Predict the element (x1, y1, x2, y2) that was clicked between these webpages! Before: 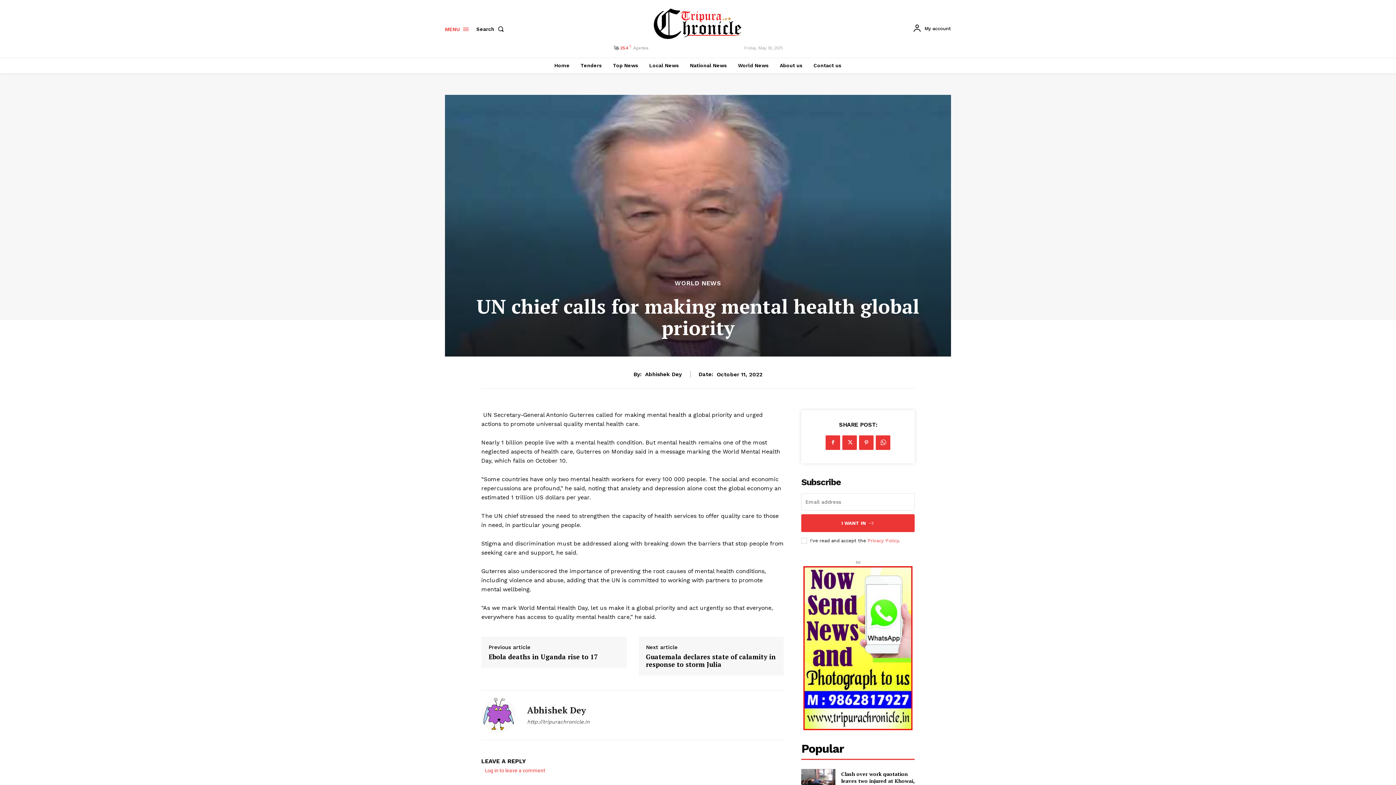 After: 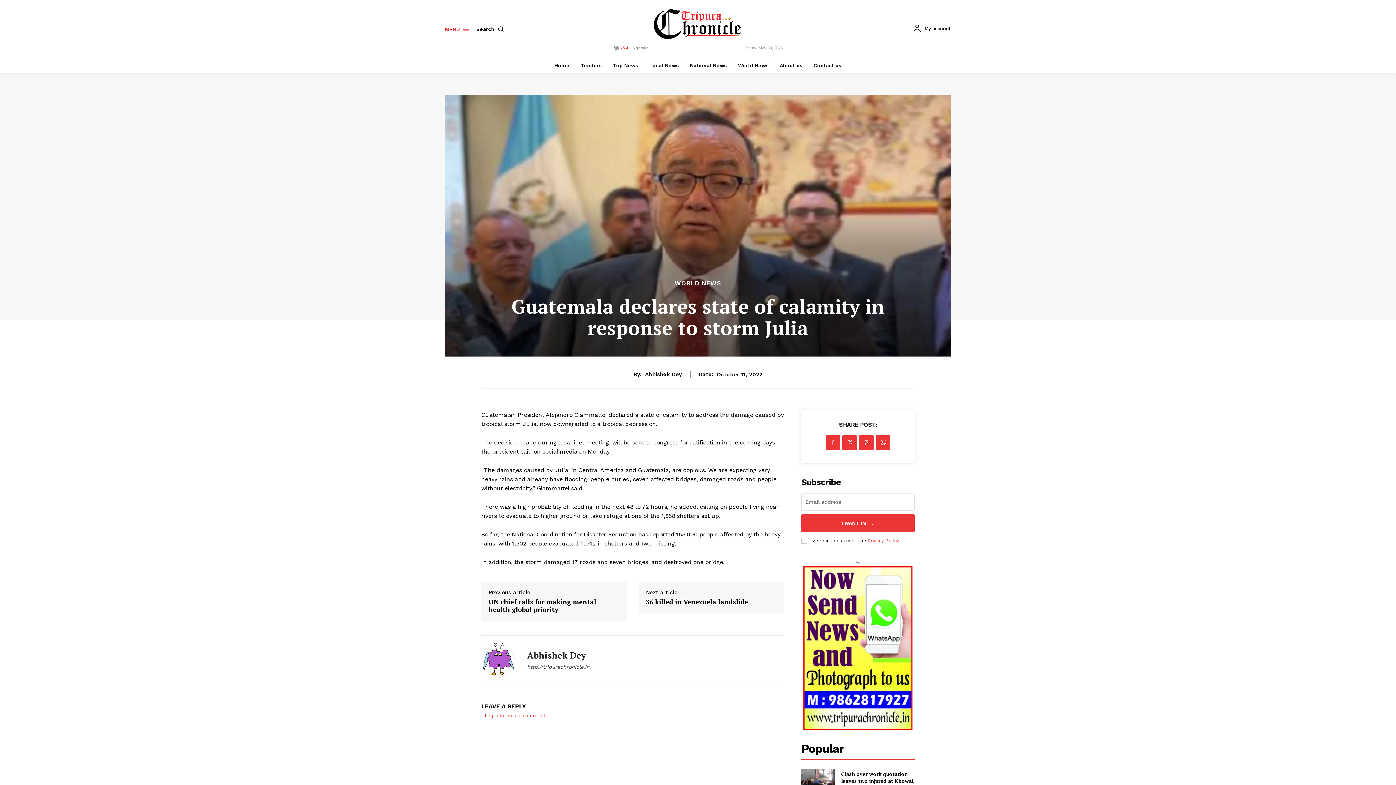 Action: bbox: (646, 653, 776, 668) label: Guatemala declares state of calamity in response to storm Julia